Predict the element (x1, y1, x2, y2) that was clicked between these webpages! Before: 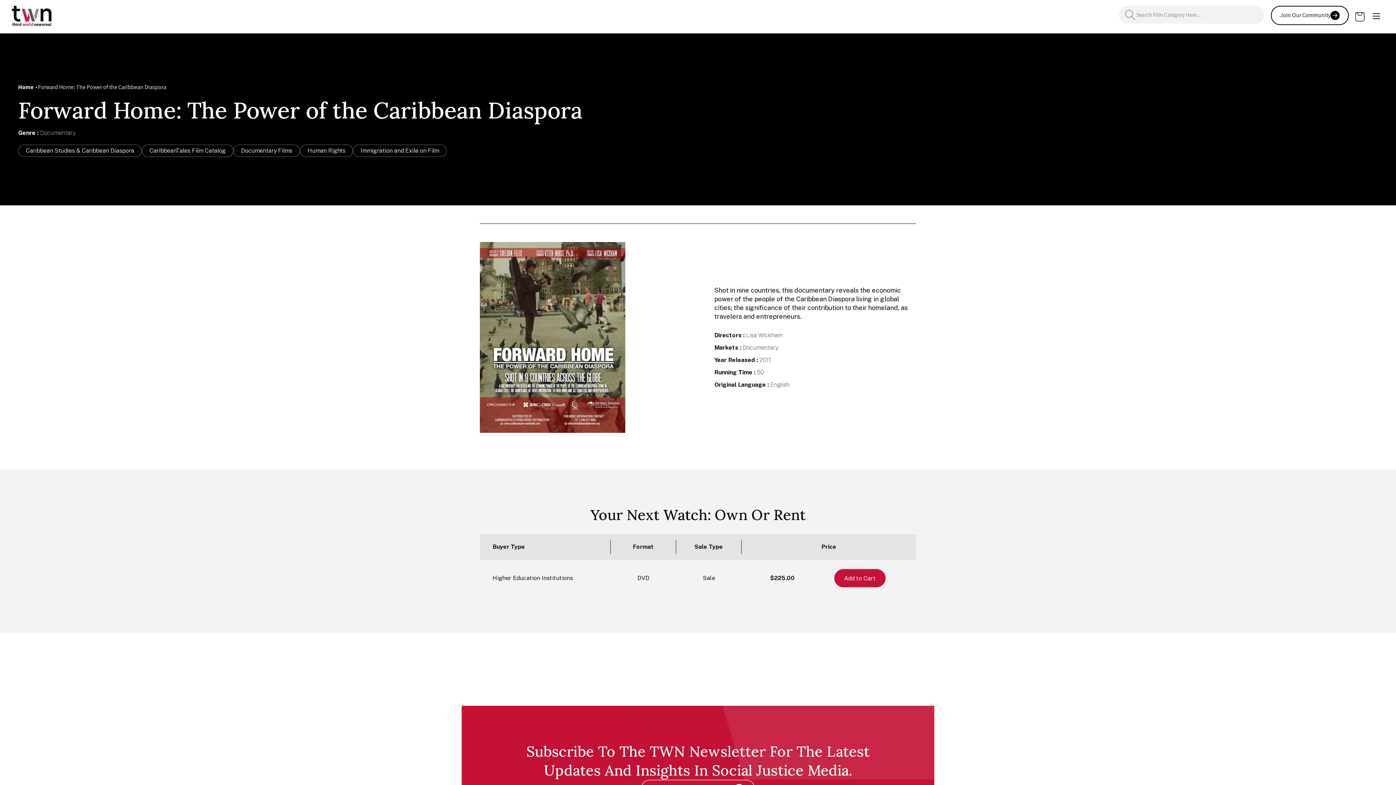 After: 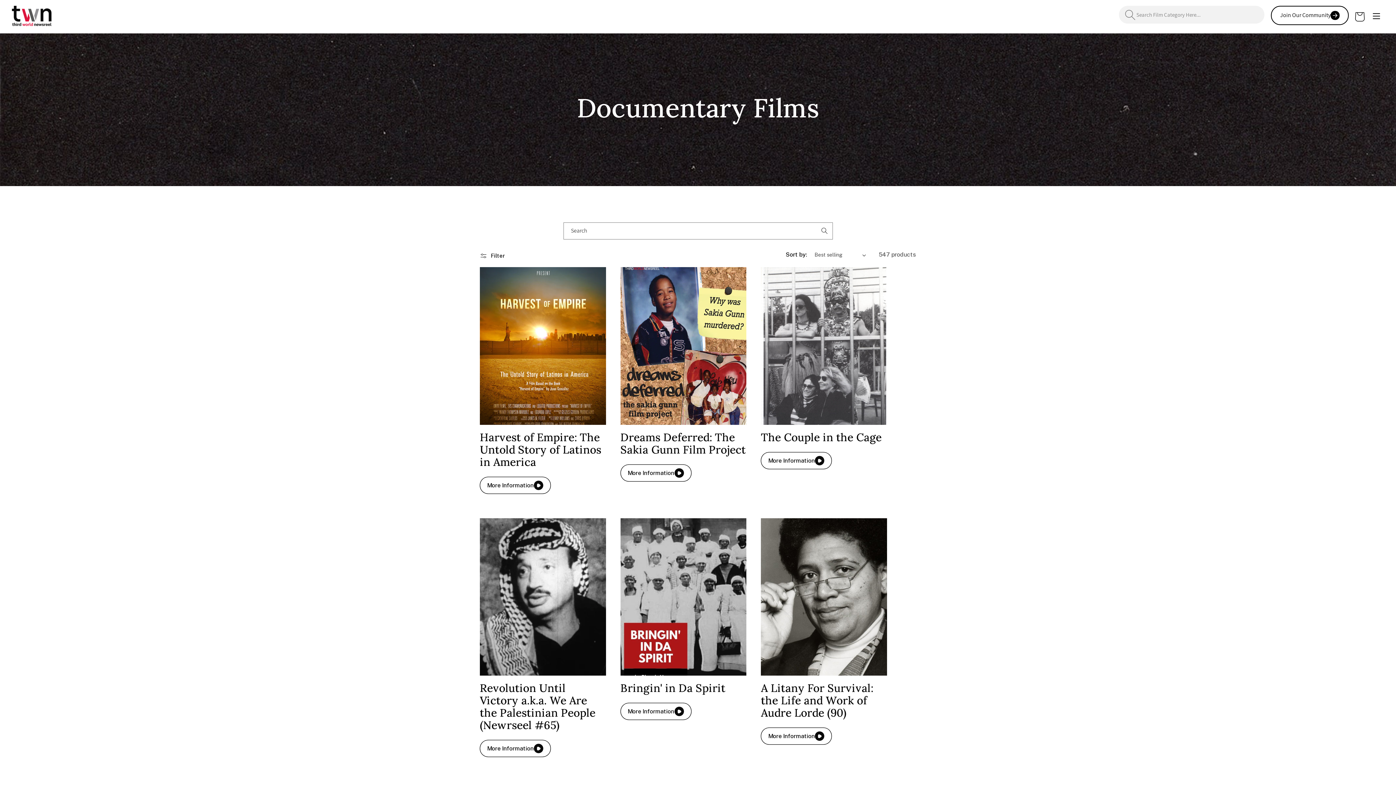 Action: bbox: (233, 144, 300, 157) label: Documentary Films